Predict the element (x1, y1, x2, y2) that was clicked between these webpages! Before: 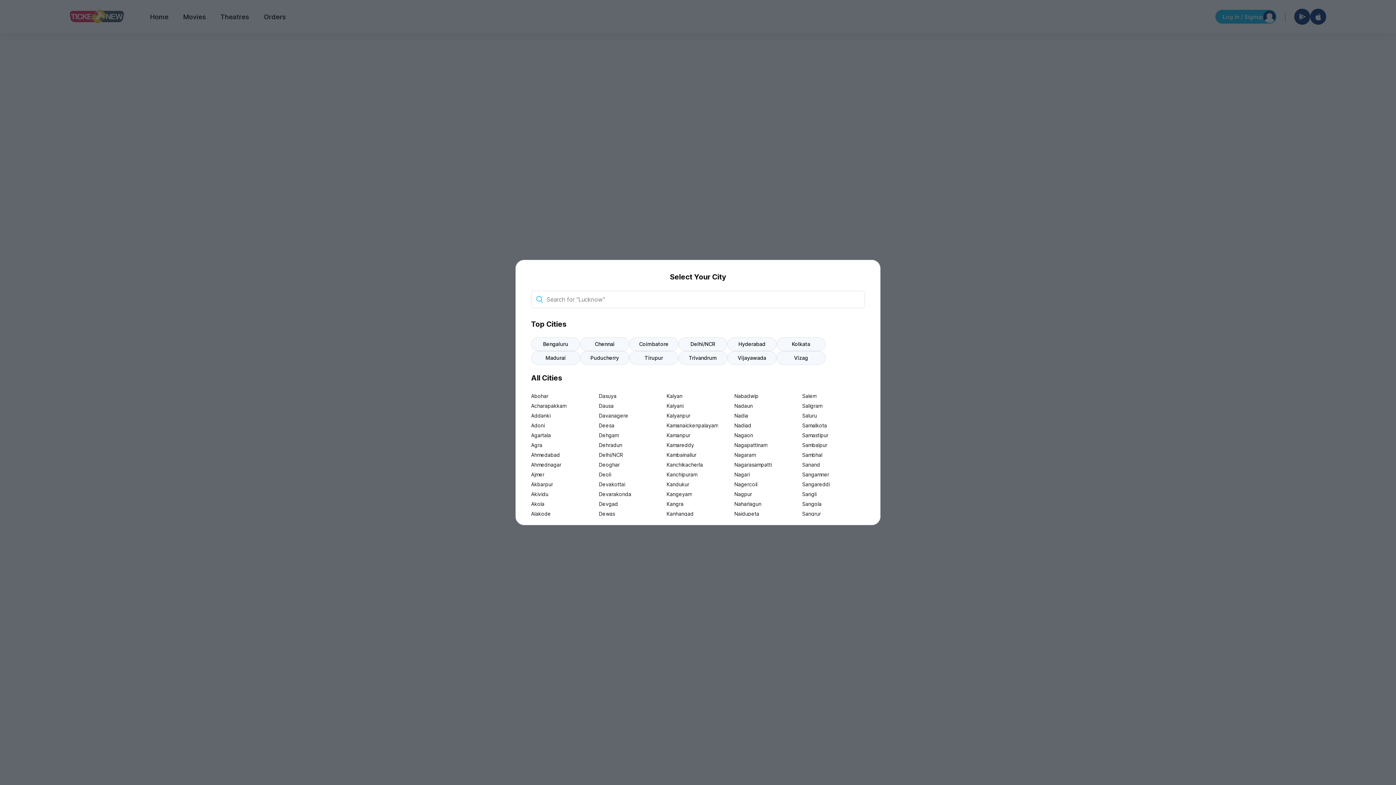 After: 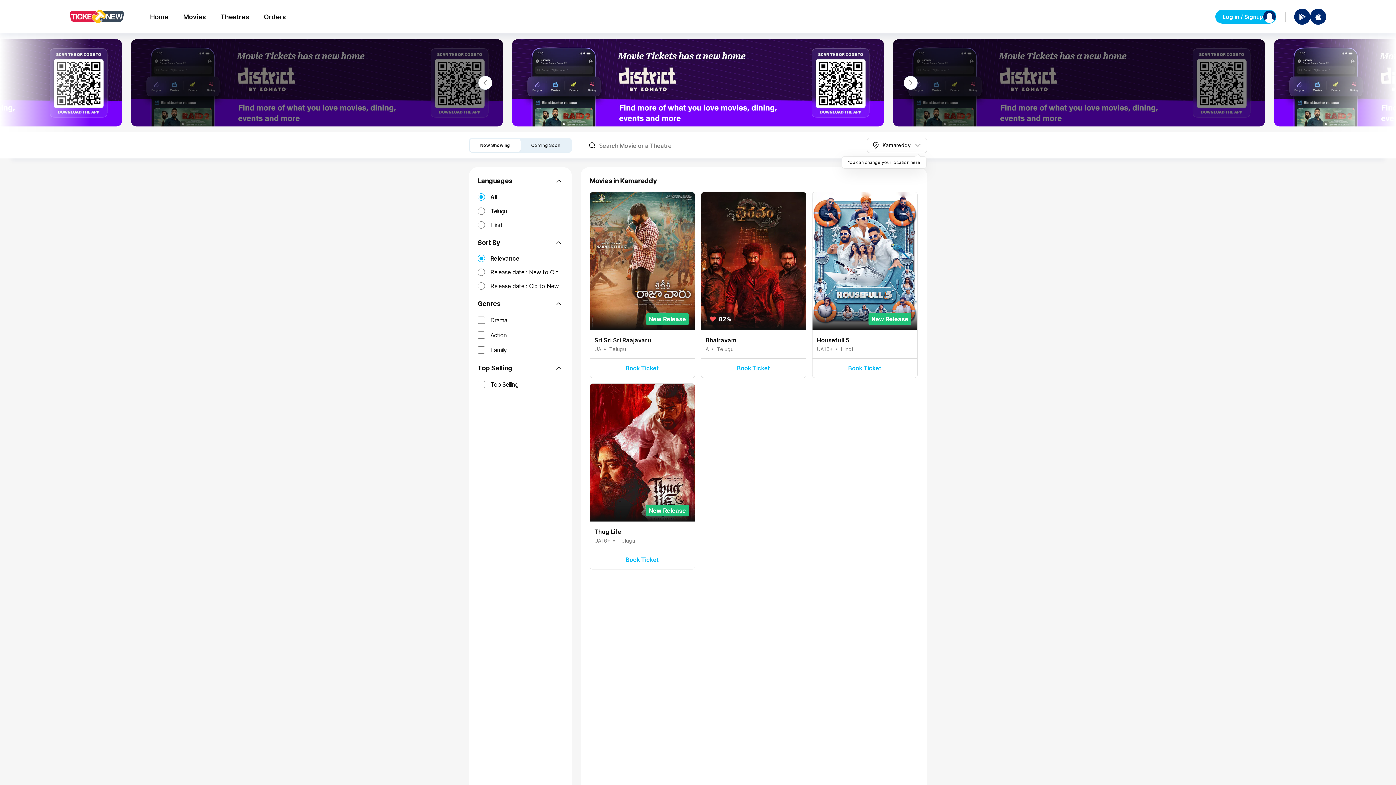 Action: label: Kamareddy bbox: (666, 440, 729, 450)